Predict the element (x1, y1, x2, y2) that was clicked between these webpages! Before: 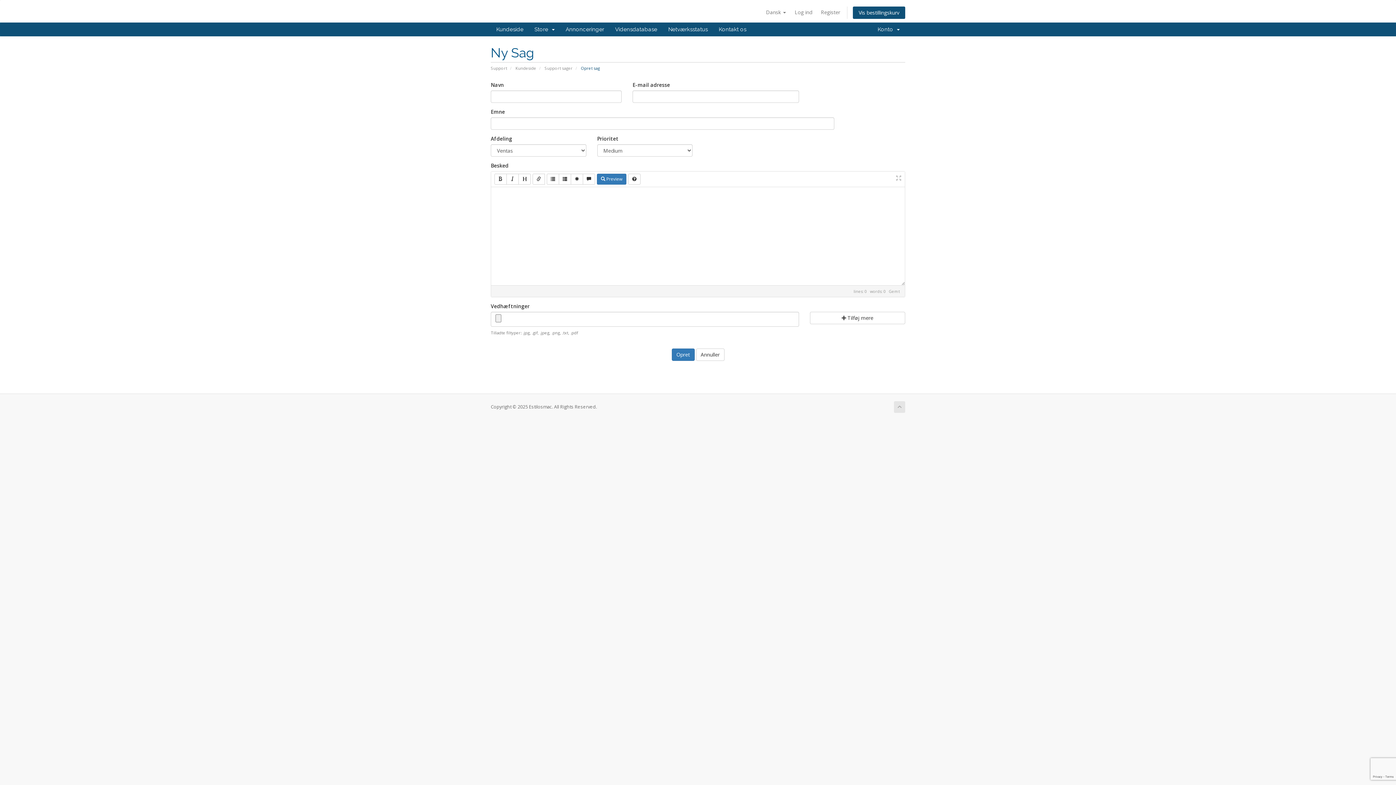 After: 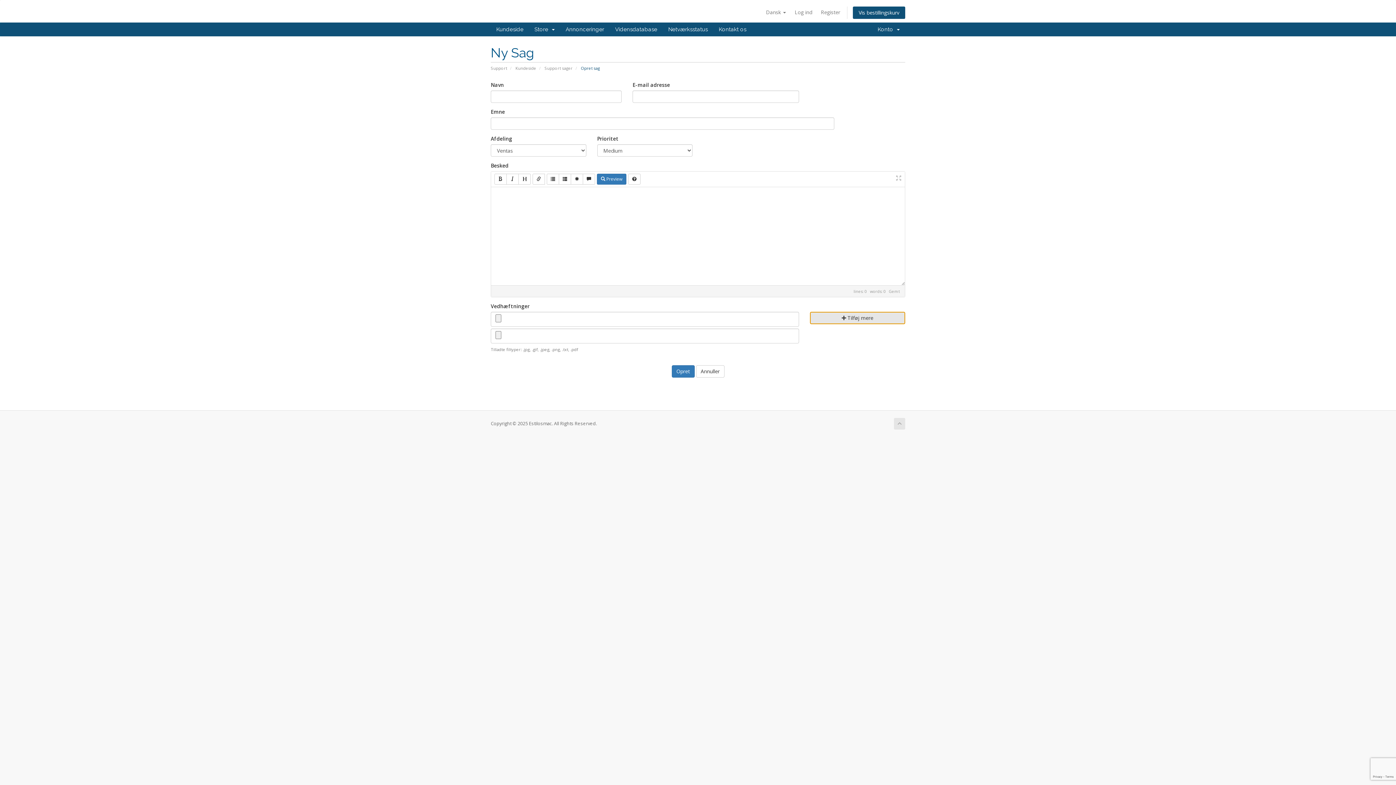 Action: bbox: (810, 312, 905, 324) label:  Tilføj mere